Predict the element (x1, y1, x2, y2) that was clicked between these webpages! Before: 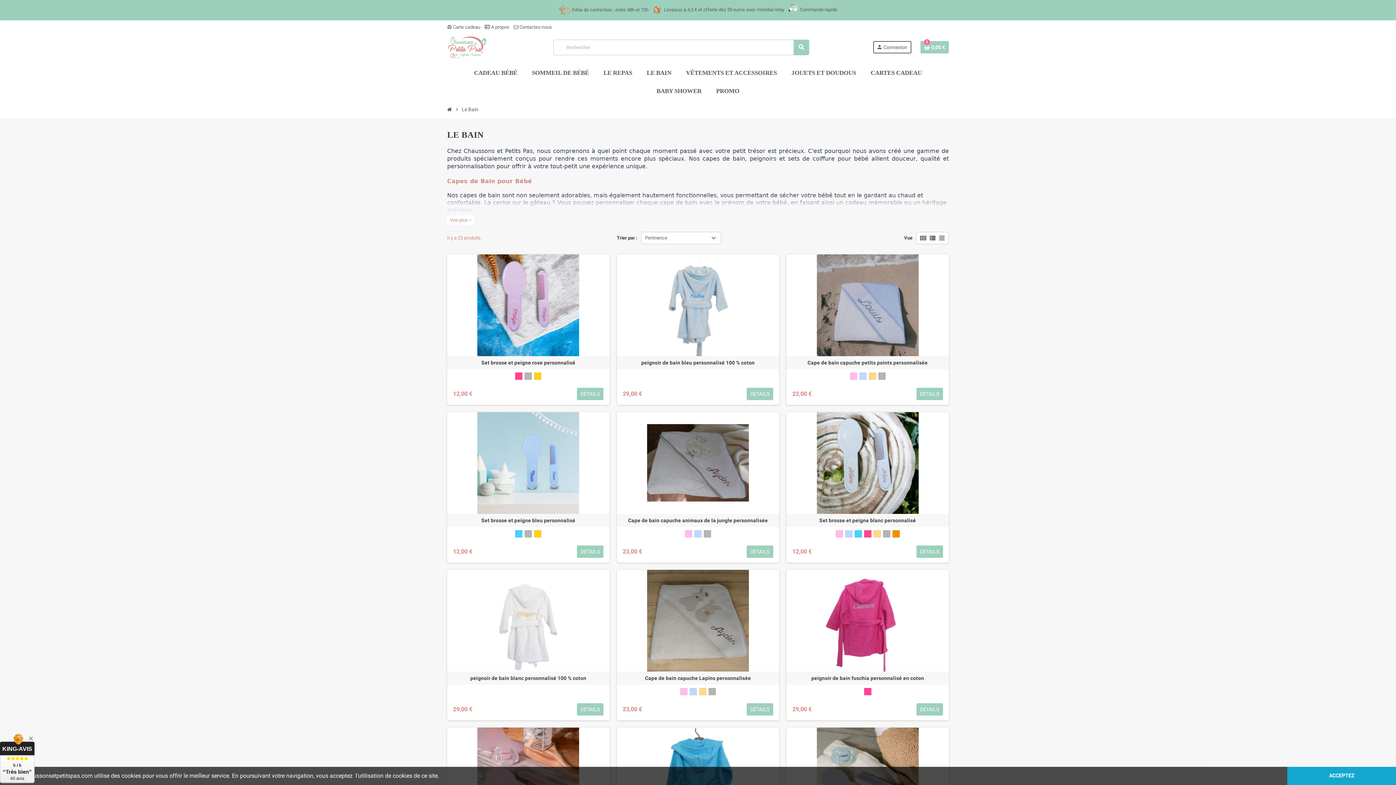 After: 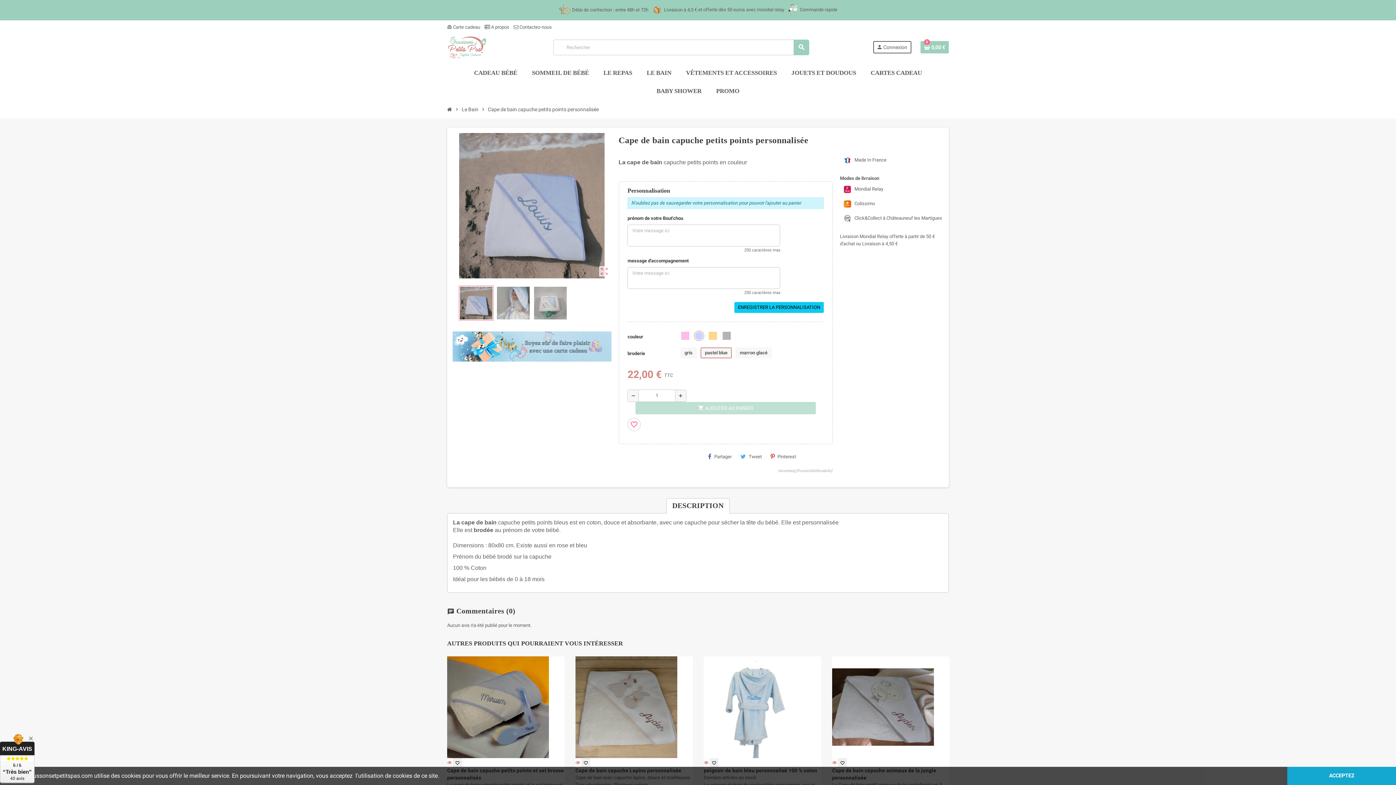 Action: bbox: (859, 372, 866, 379) label: bleu